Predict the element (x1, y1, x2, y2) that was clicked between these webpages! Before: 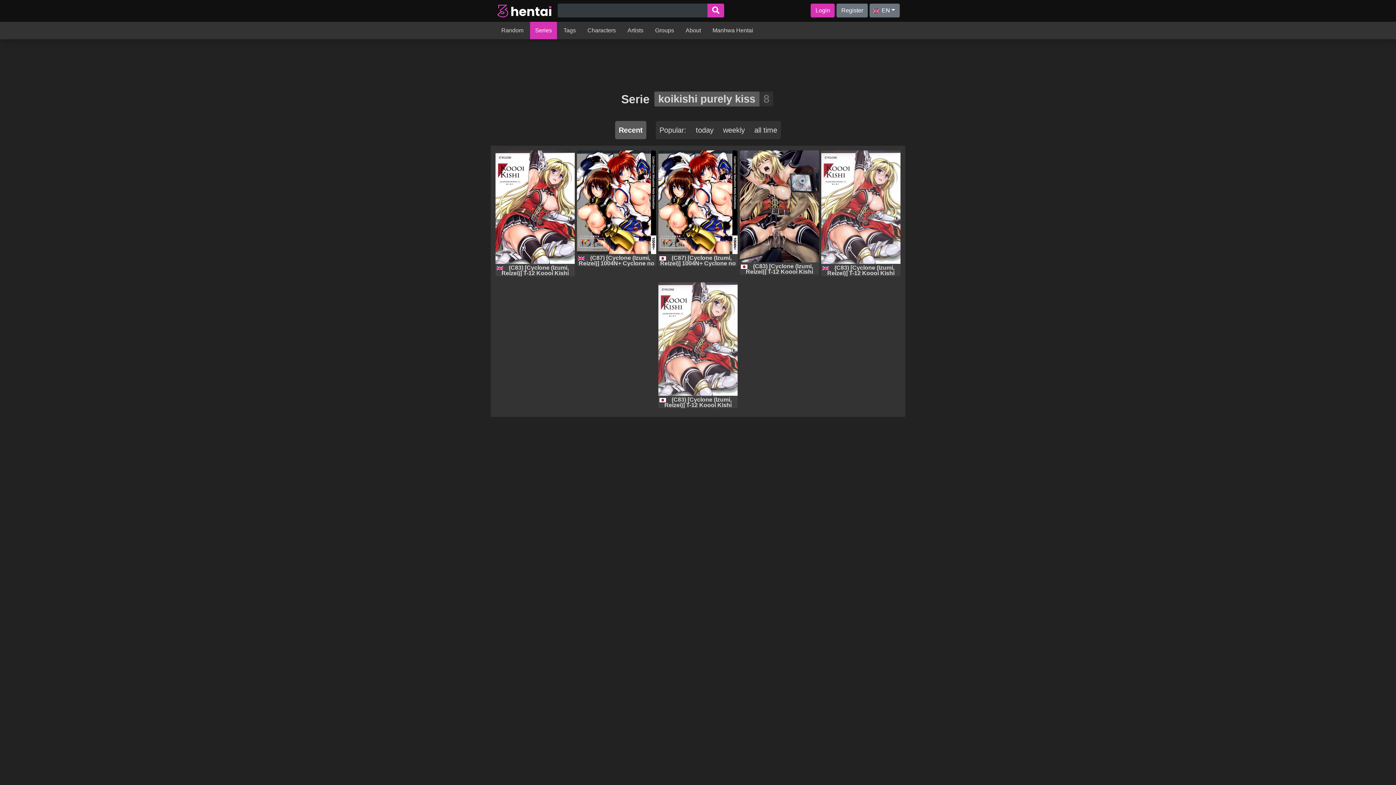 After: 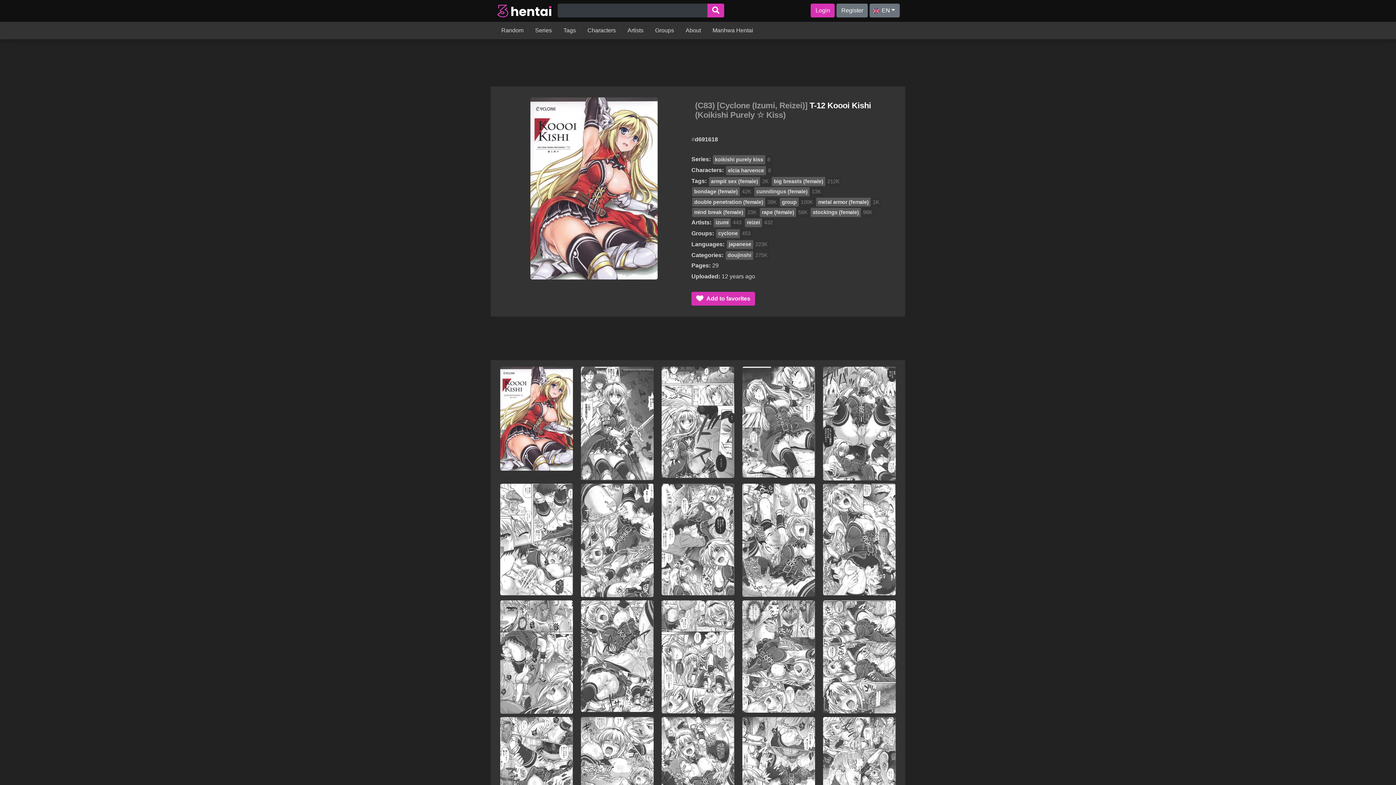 Action: bbox: (658, 282, 737, 395) label: (C83) [Cyclone (Izumi, Reizei)] T-12 Koooi Kishi (Koikishi Purely ☆ Kiss)